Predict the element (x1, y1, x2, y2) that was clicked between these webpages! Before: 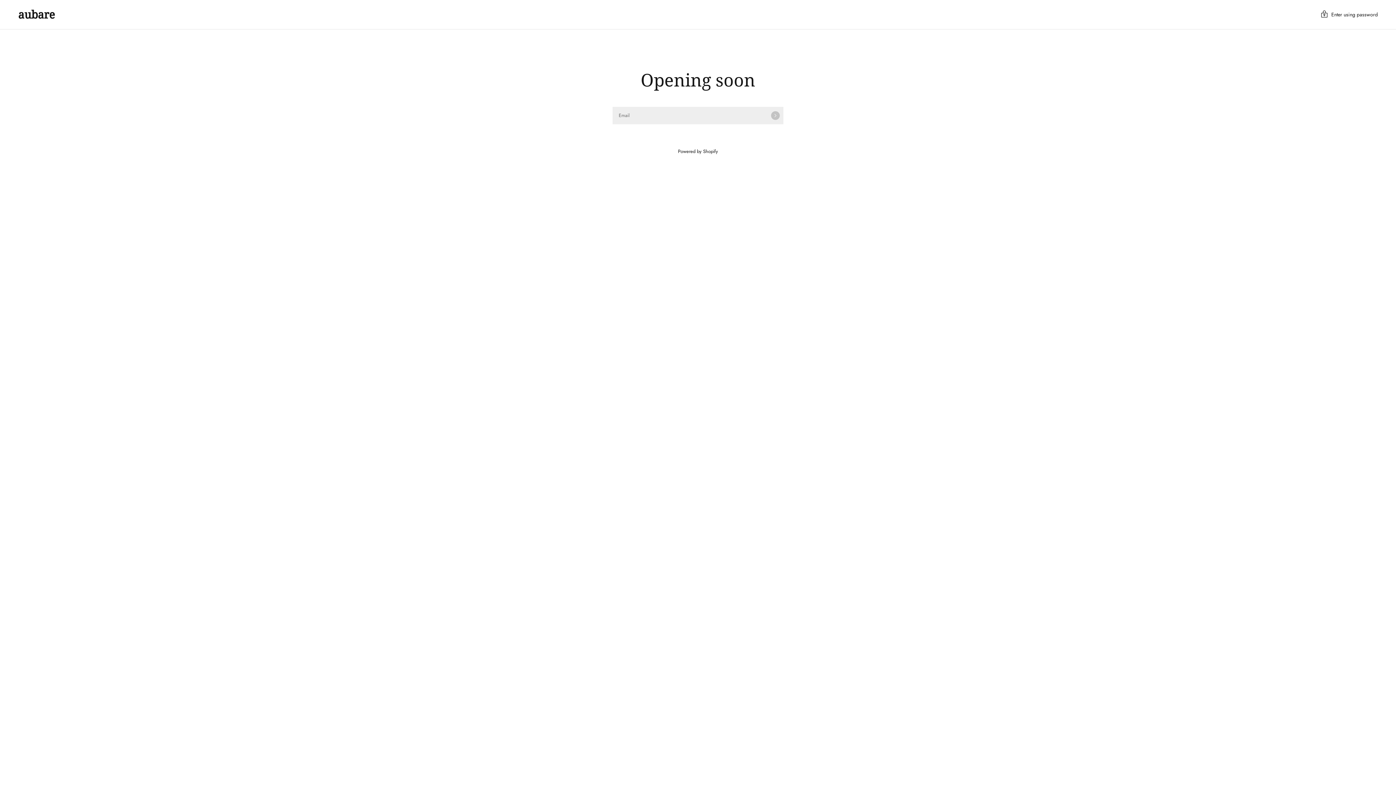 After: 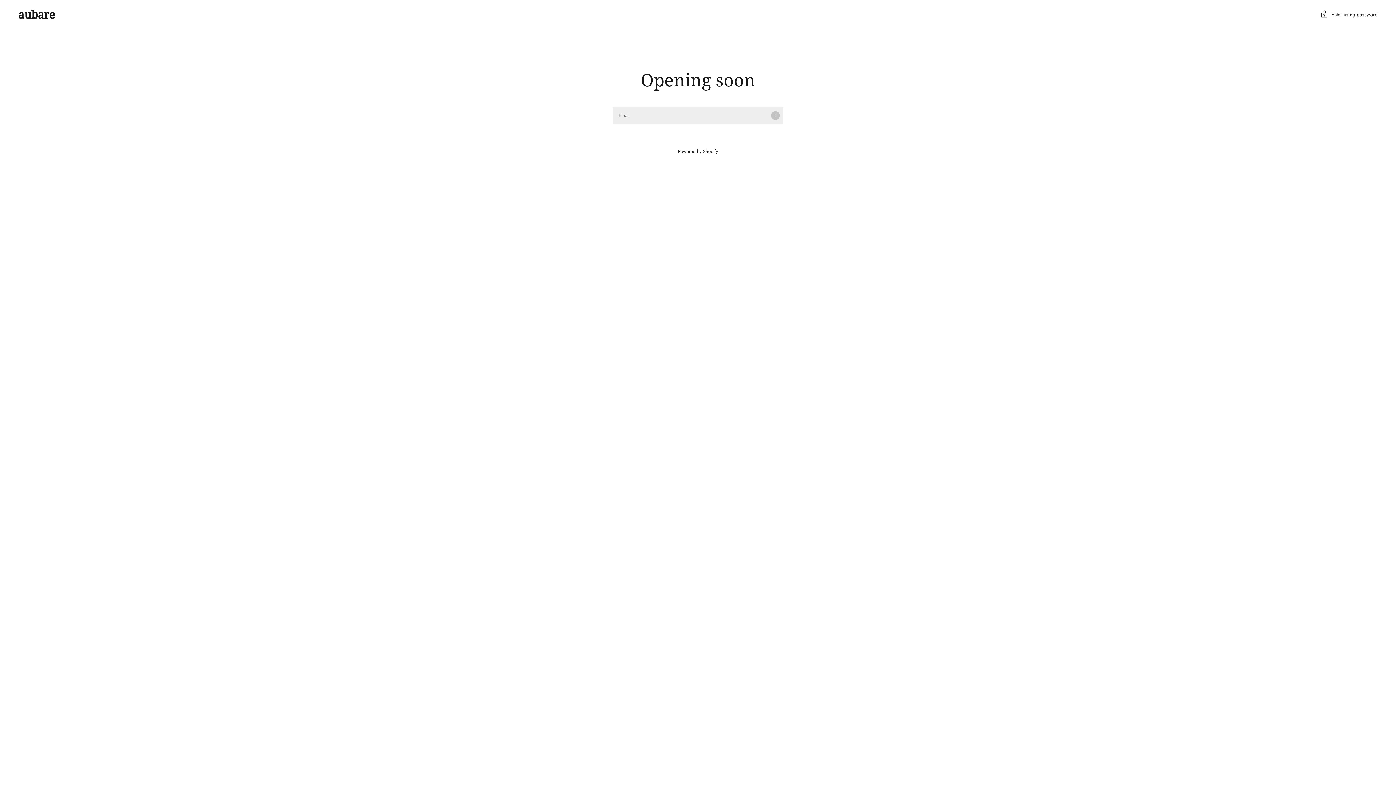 Action: bbox: (18, 9, 54, 20) label: aubare